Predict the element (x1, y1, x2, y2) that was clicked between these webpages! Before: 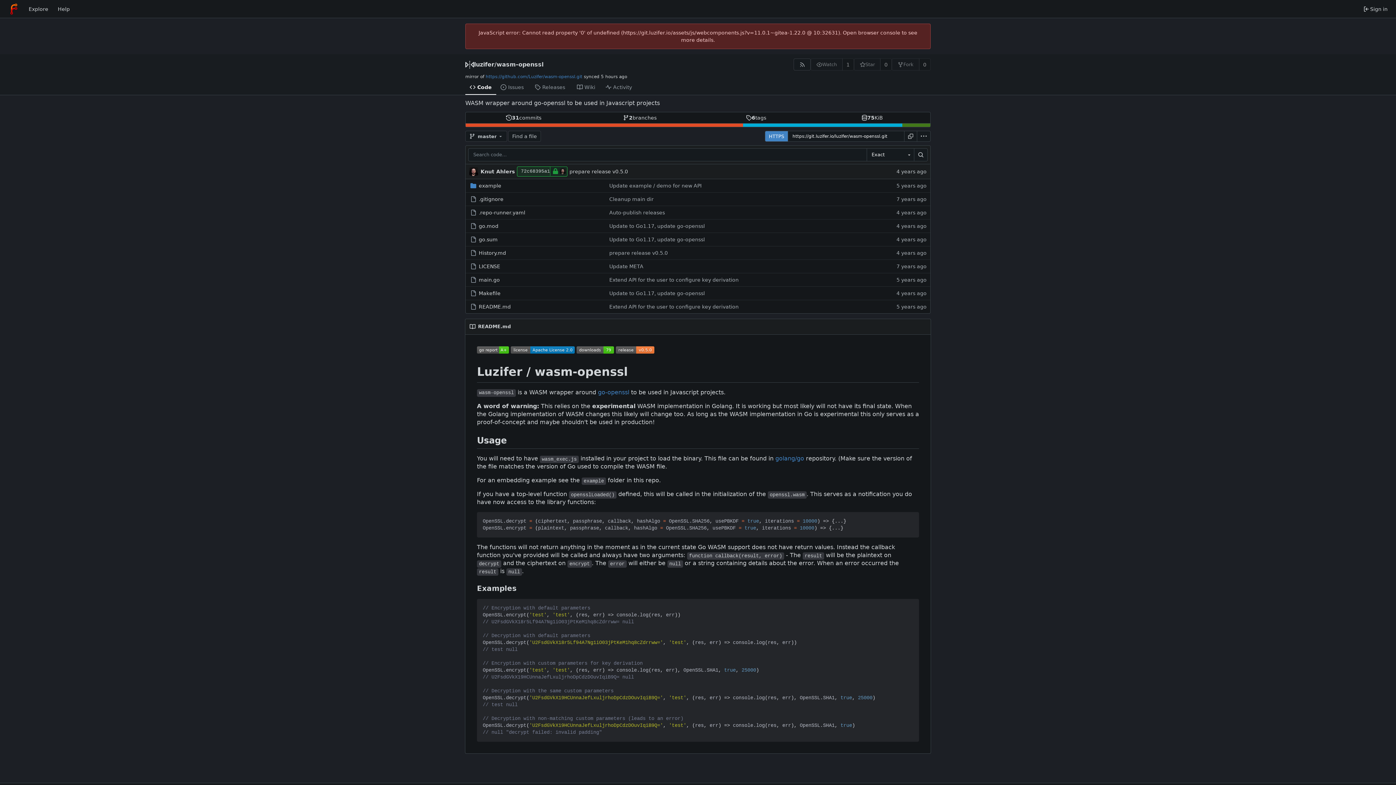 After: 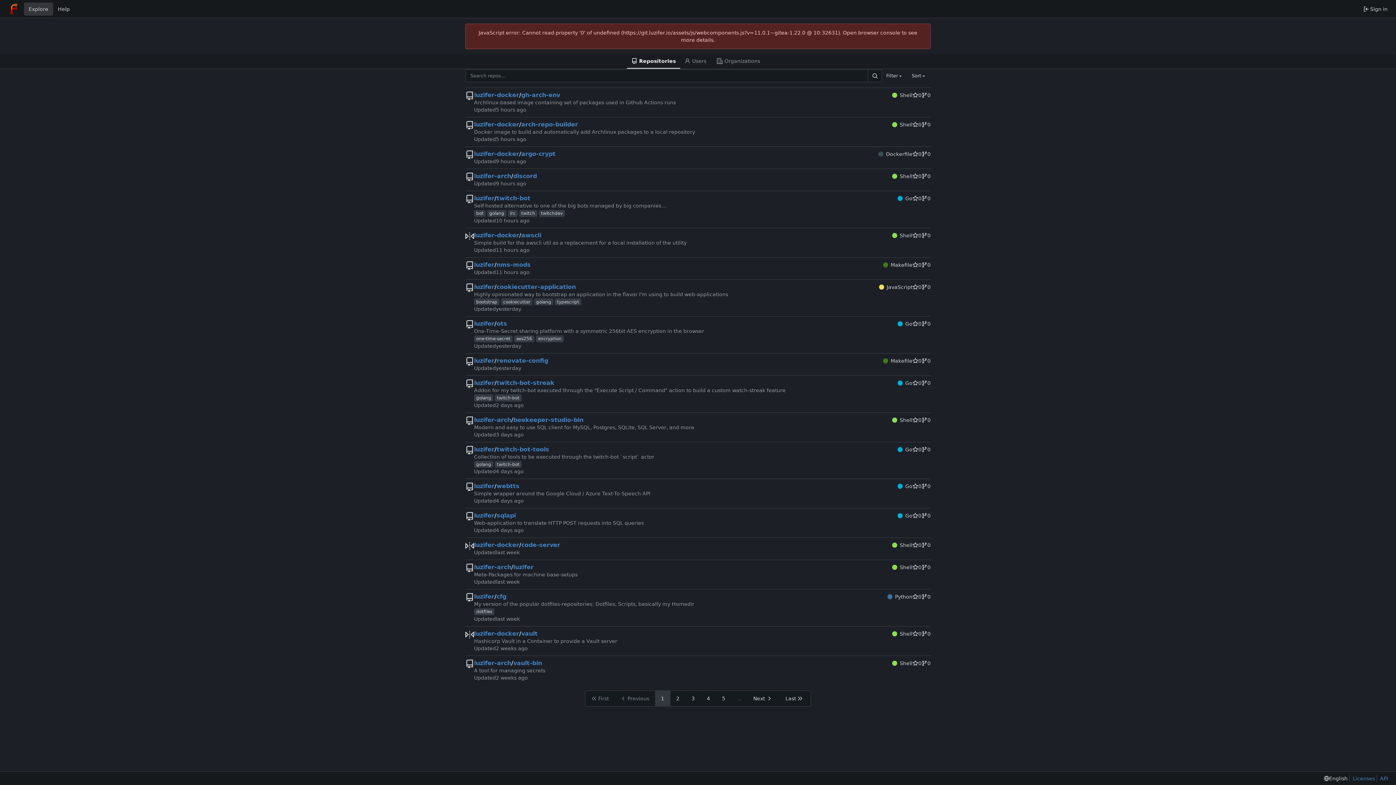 Action: label: Explore bbox: (24, 2, 53, 15)